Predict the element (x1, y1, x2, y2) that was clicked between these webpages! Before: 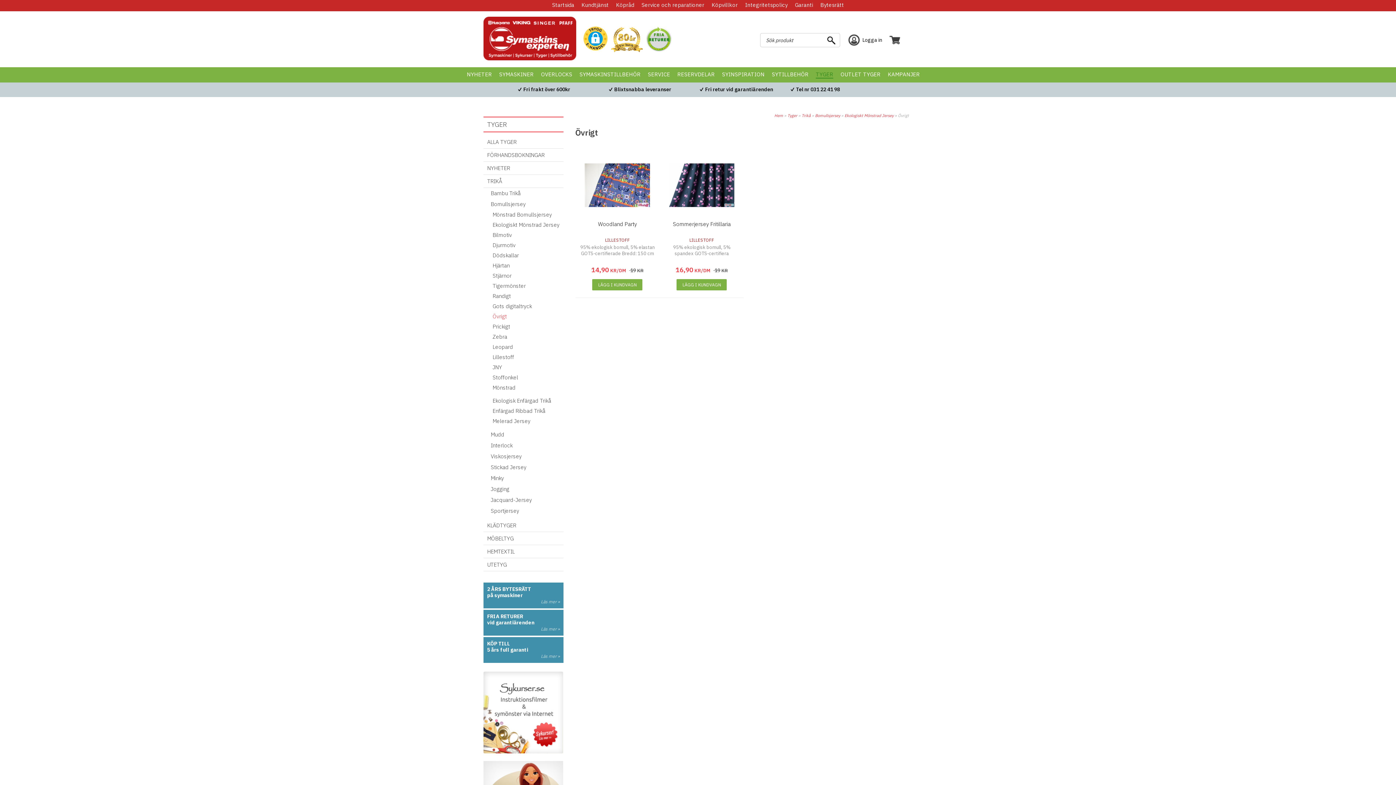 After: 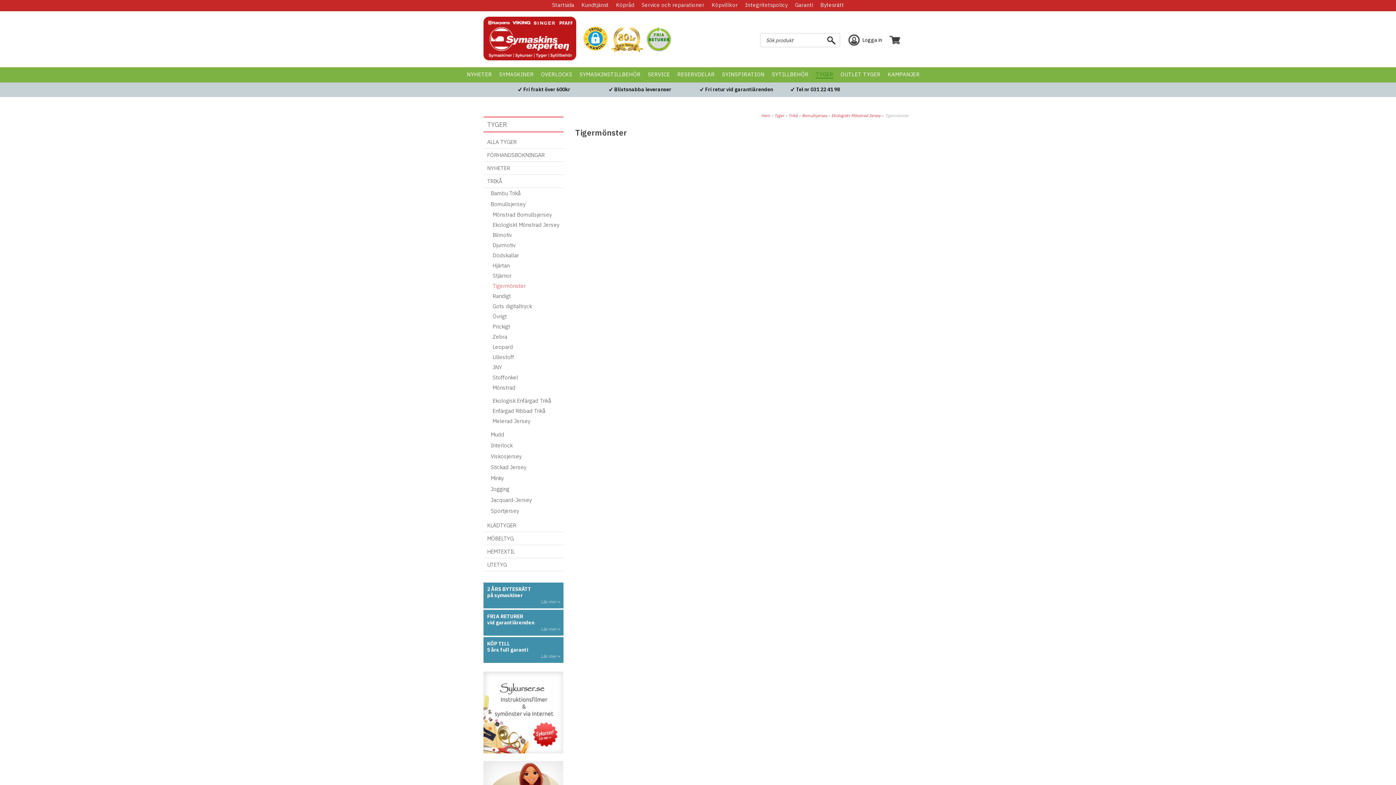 Action: bbox: (483, 281, 563, 291) label: Tigermönster